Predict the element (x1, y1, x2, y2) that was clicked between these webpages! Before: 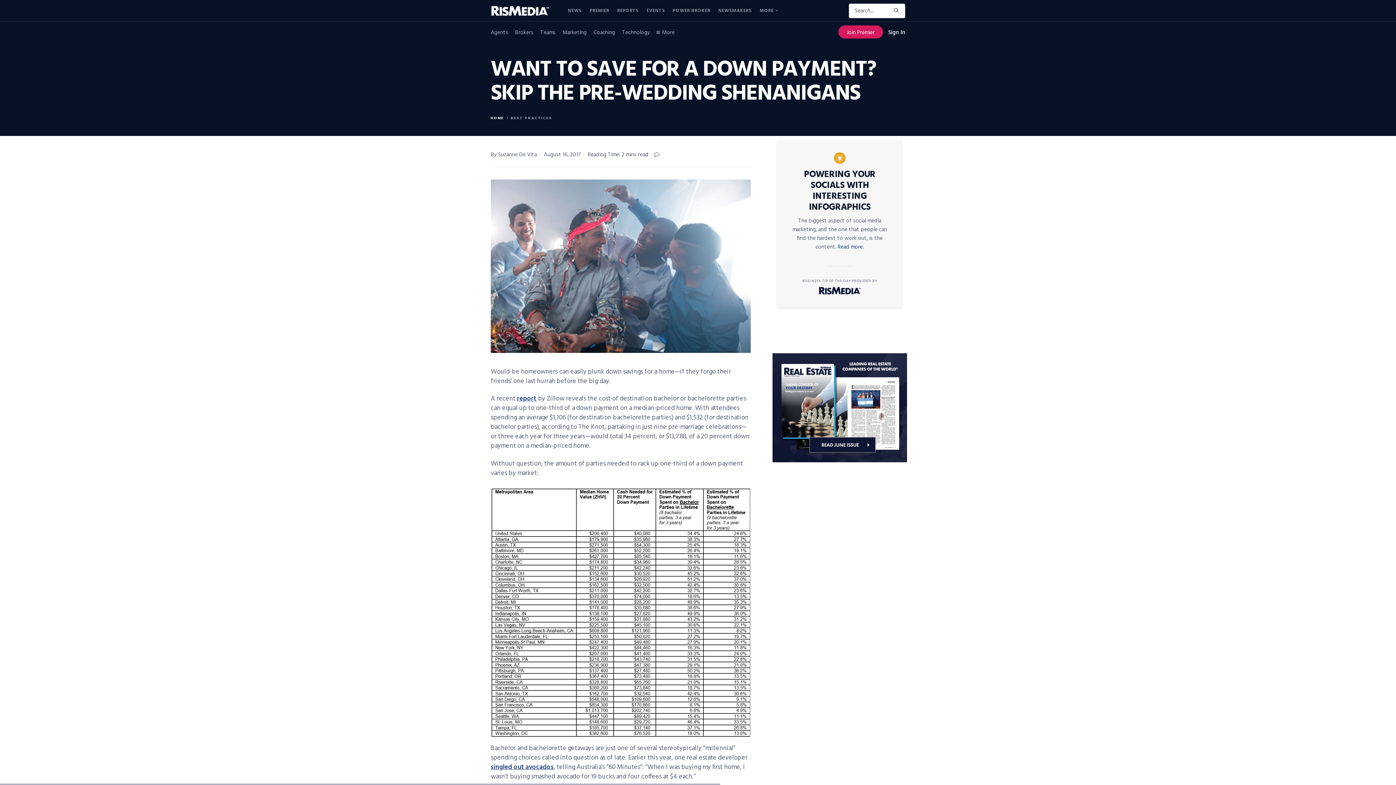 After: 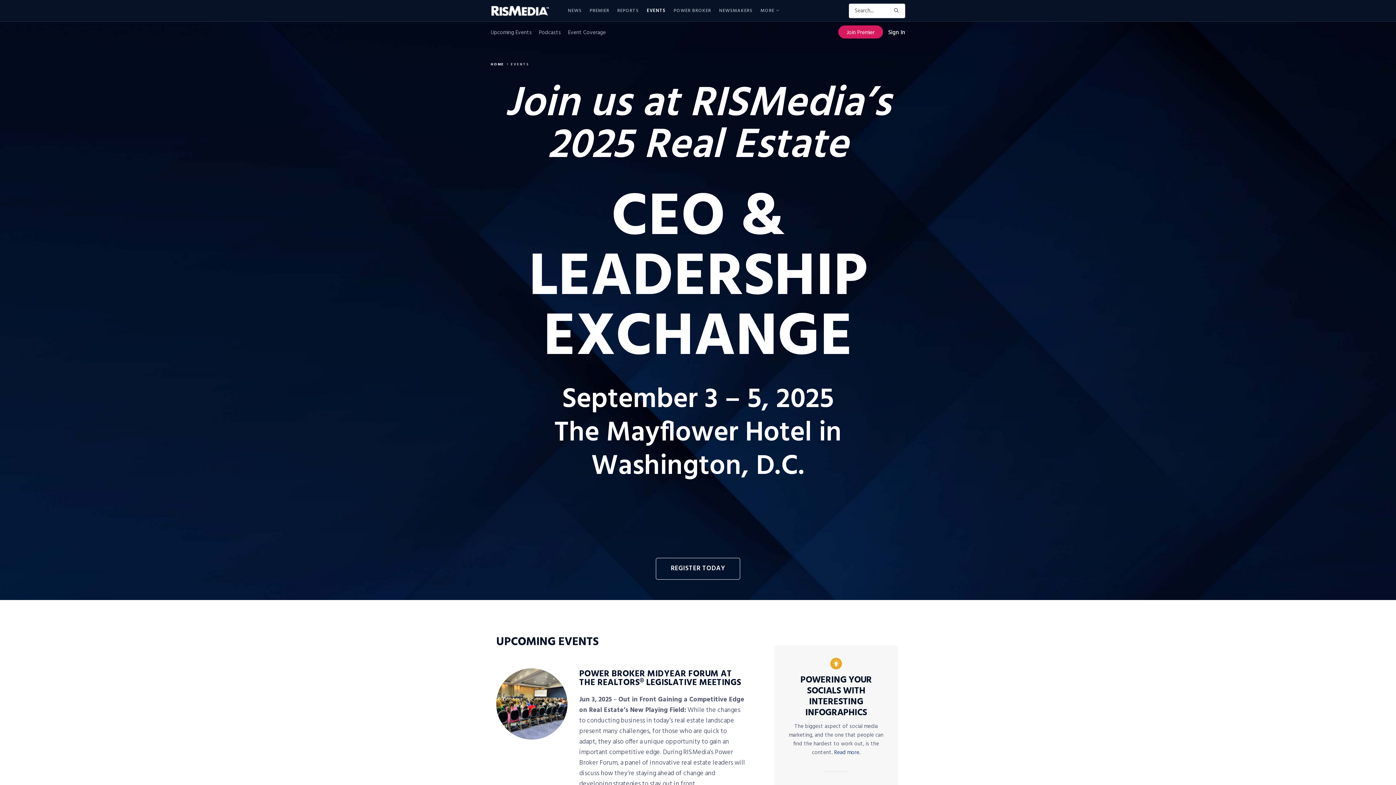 Action: bbox: (646, 1, 665, 19) label: EVENTS